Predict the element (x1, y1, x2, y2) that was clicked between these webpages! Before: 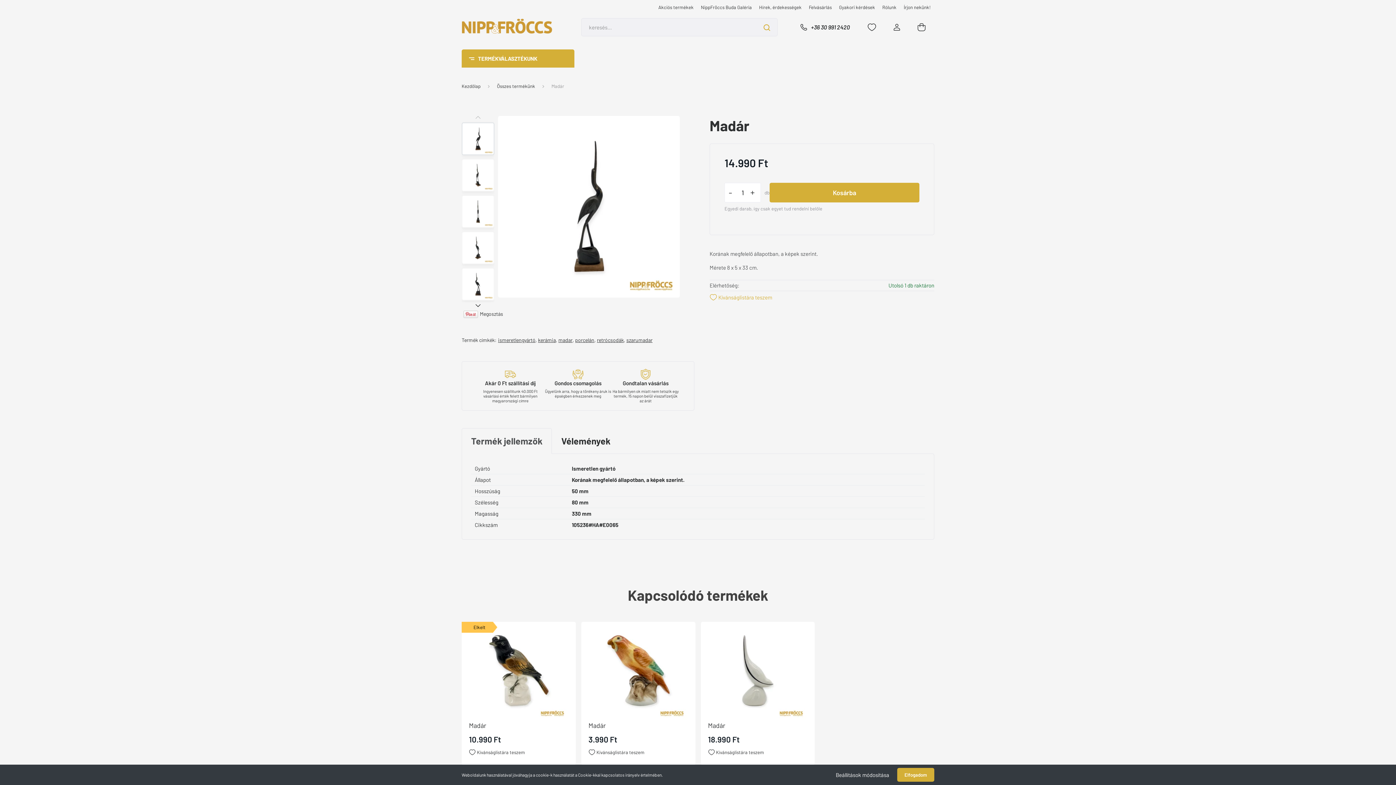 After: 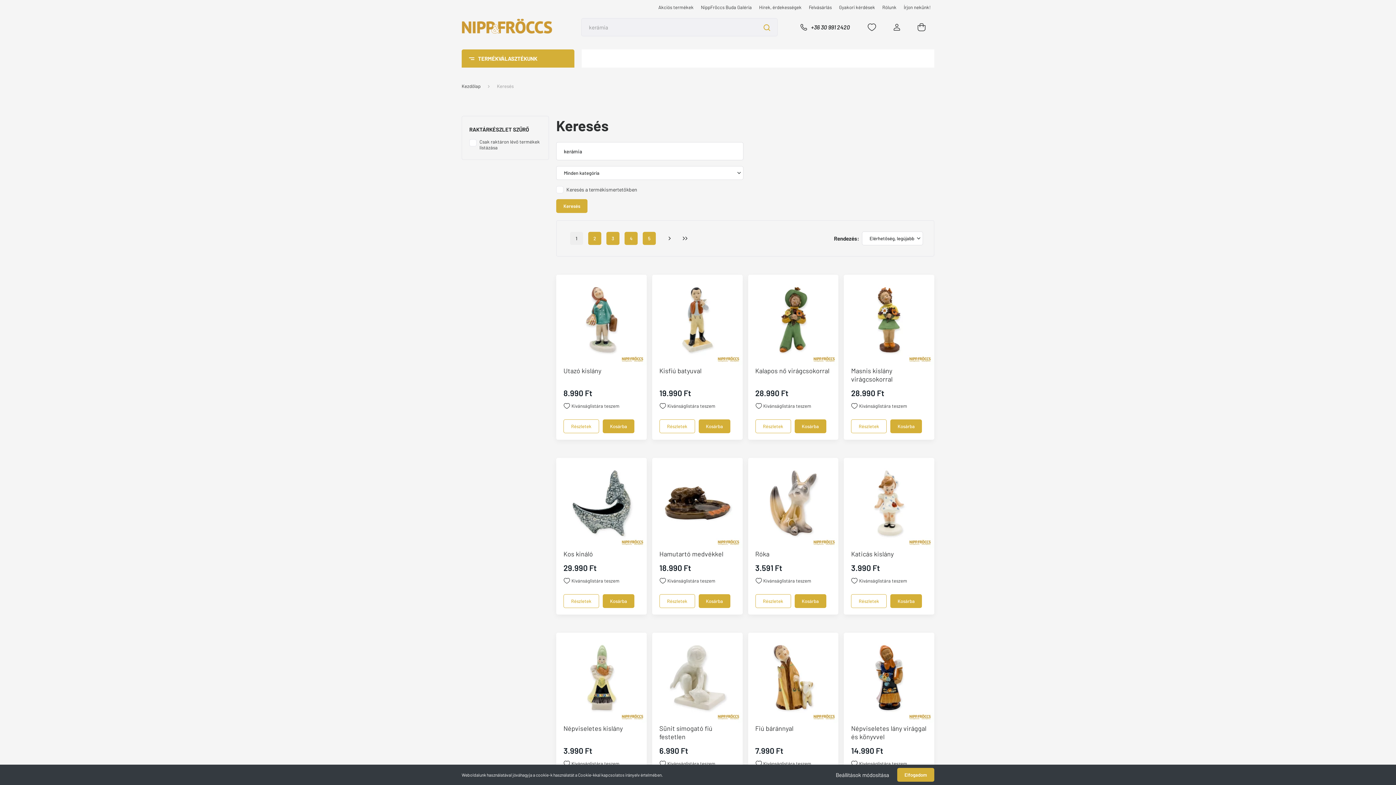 Action: bbox: (538, 336, 556, 344) label: kerámia